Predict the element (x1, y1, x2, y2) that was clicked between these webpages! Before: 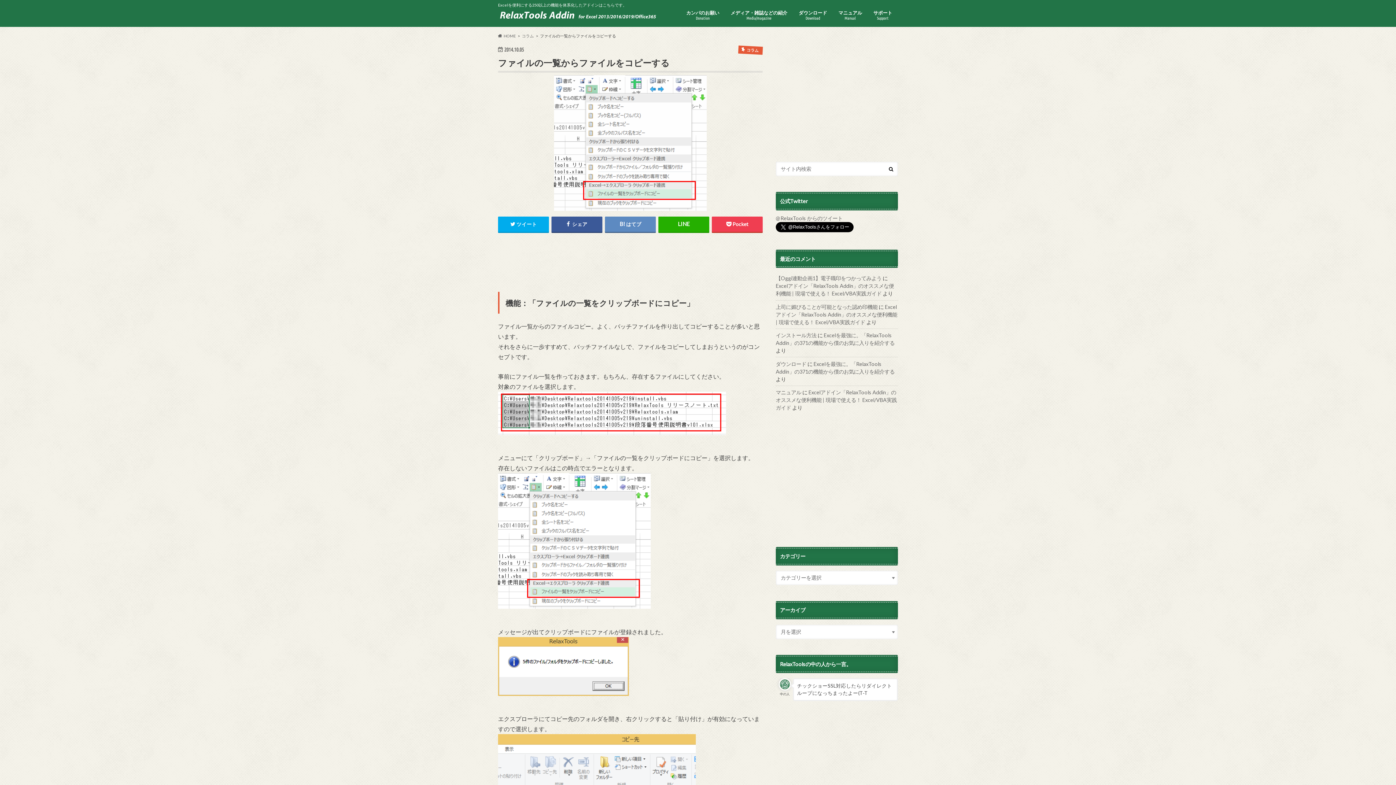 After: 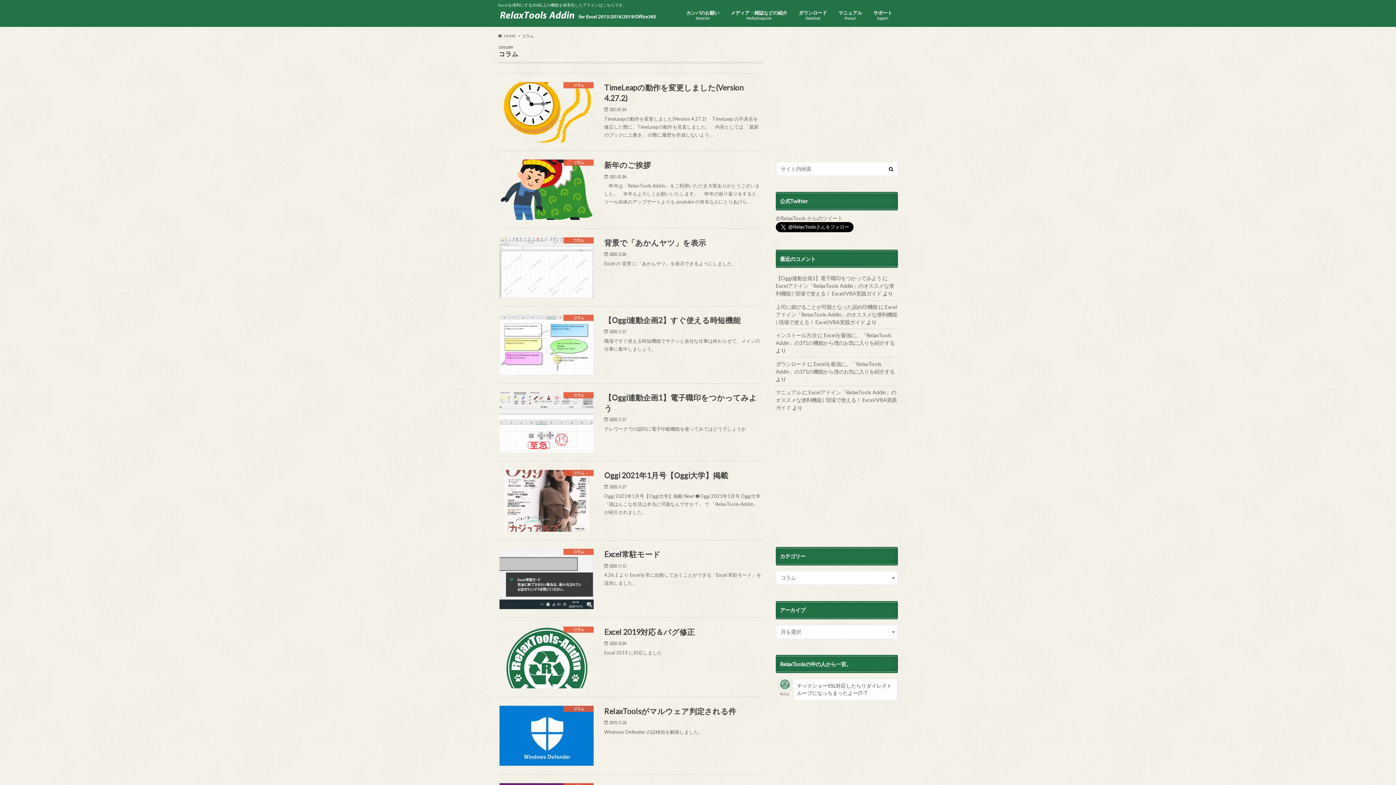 Action: bbox: (522, 33, 534, 38) label: コラム